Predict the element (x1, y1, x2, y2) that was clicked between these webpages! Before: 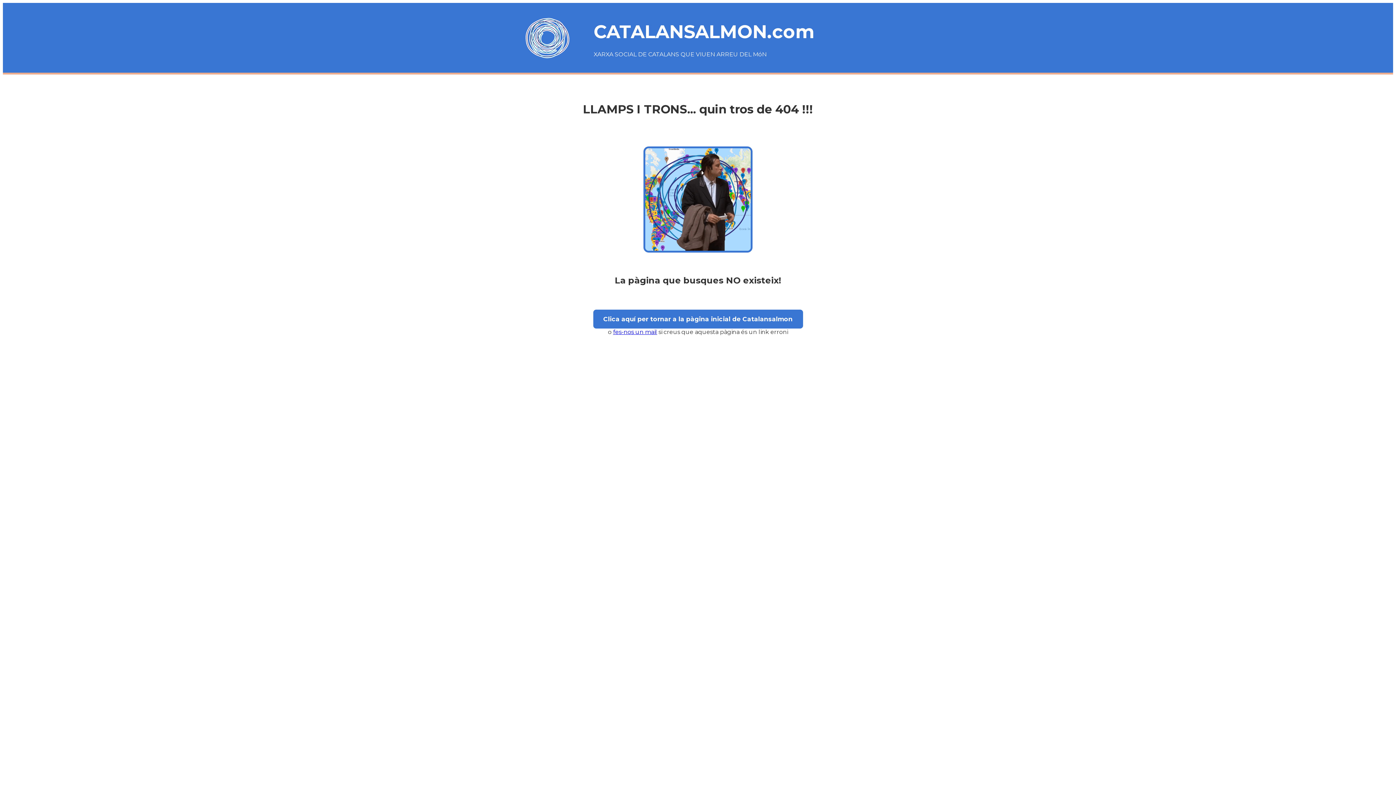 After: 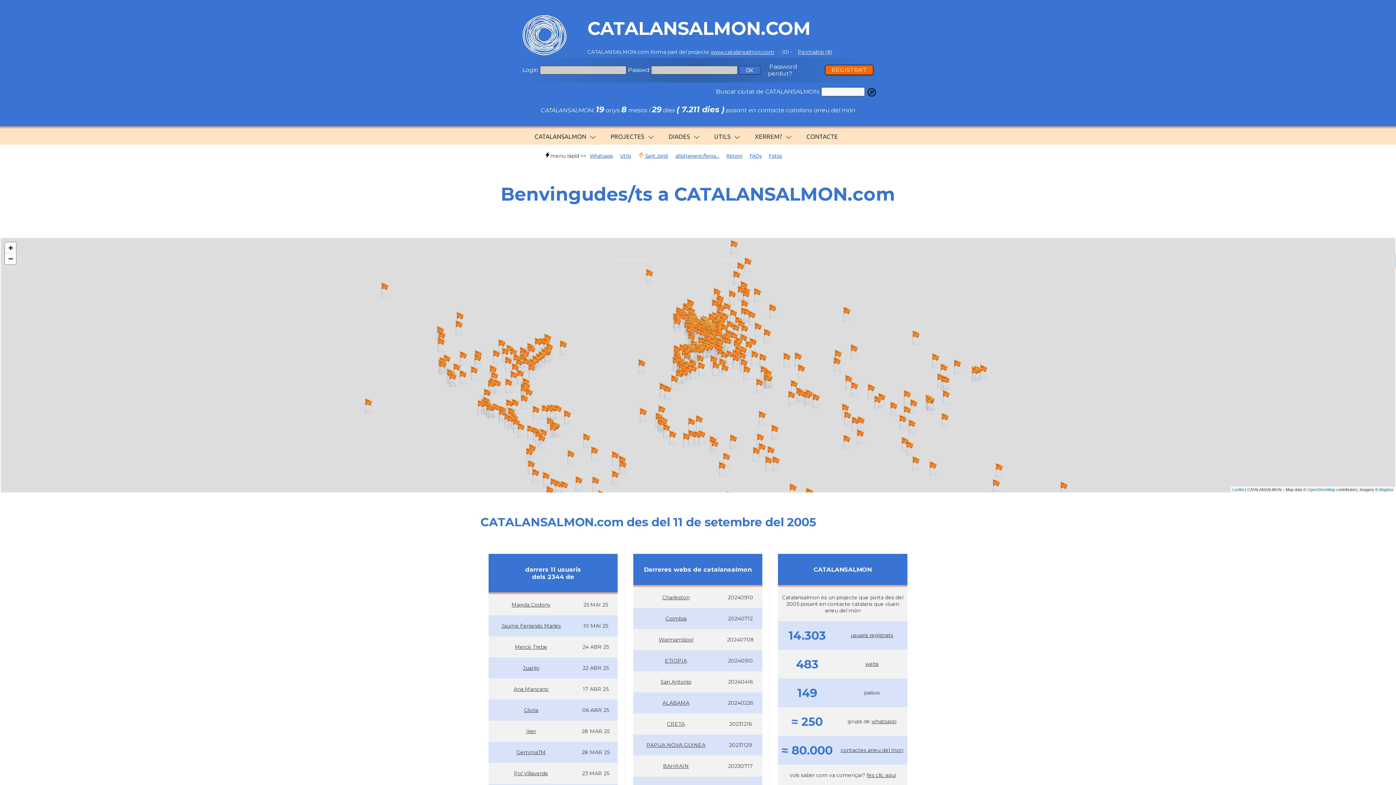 Action: bbox: (593, 309, 803, 328) label: Clica aquí per tornar a la pàgina inicial de Catalansalmon